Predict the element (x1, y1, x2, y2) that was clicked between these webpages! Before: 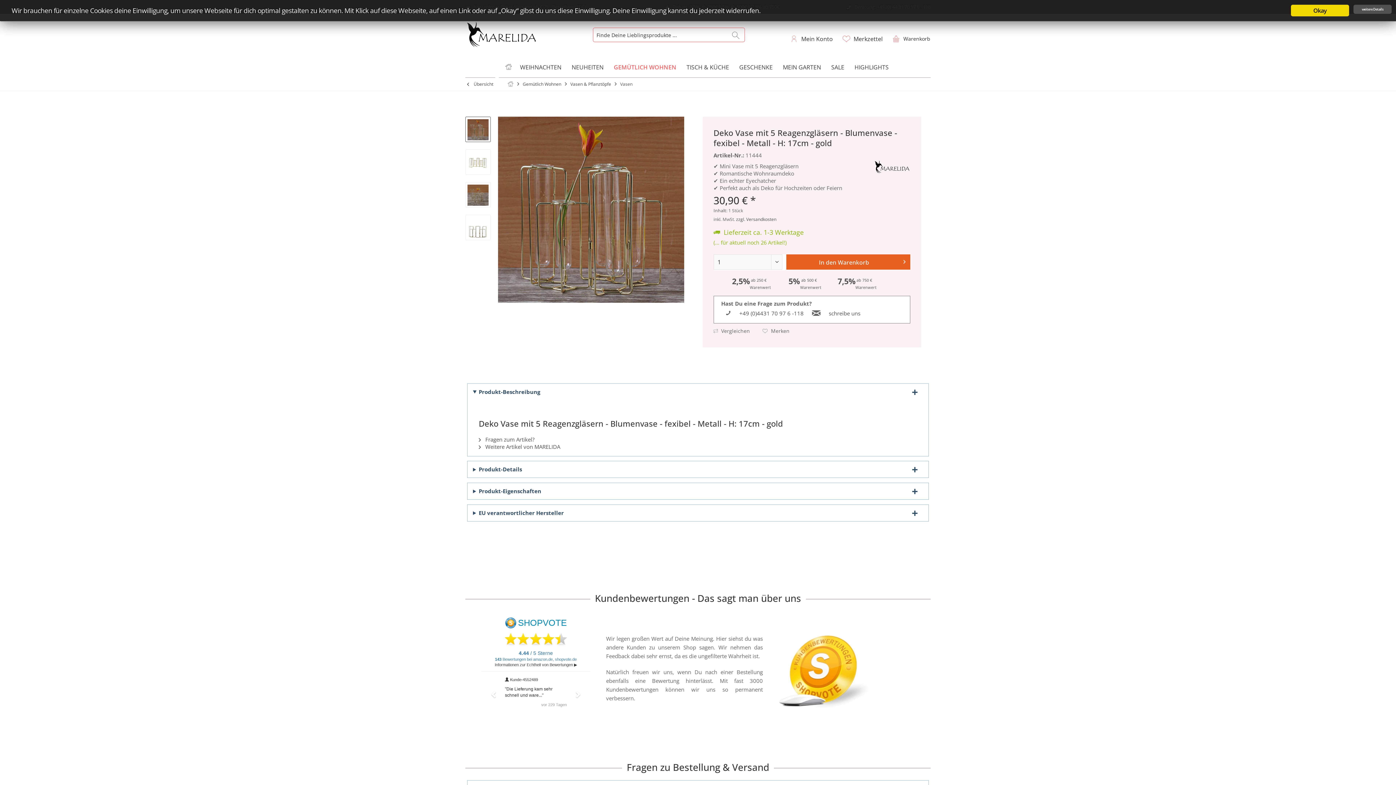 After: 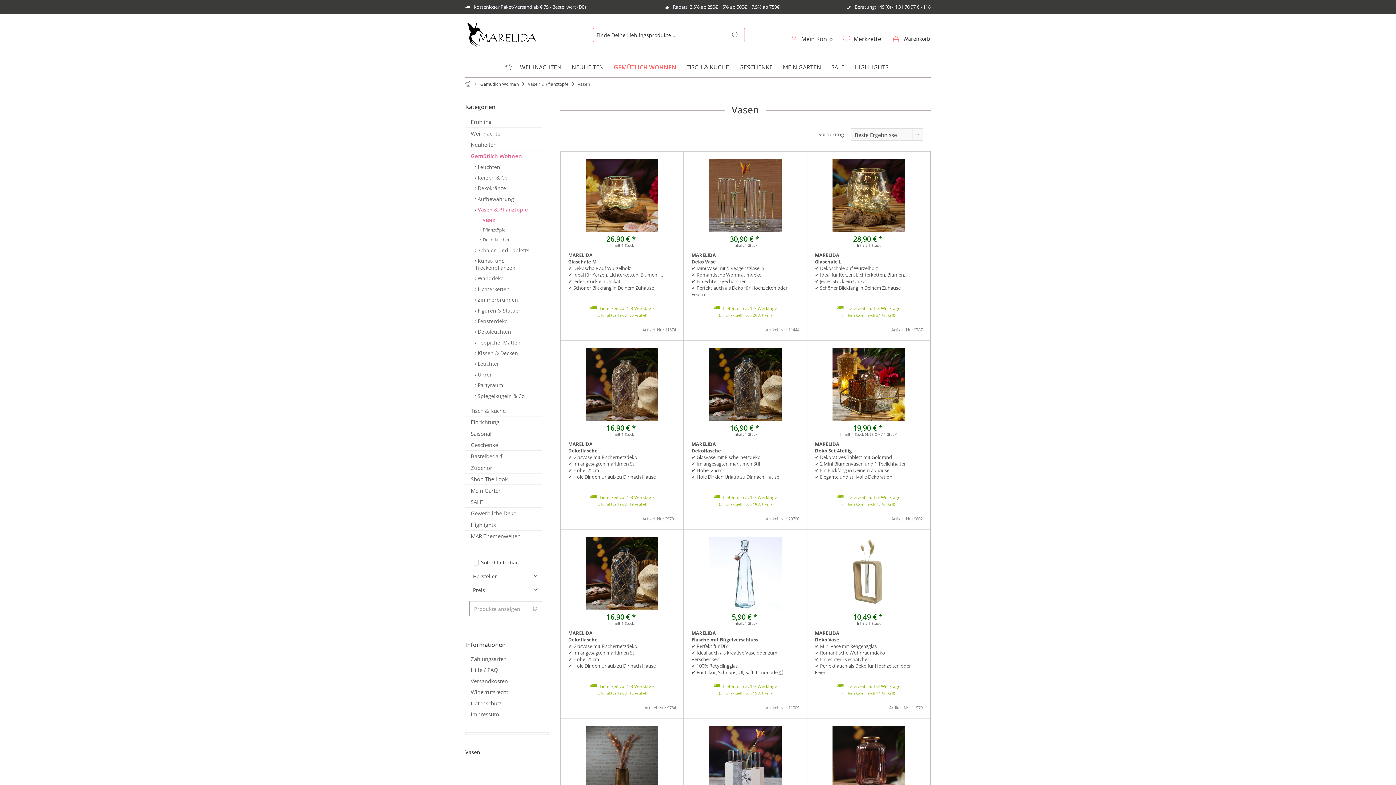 Action: bbox: (465, 77, 495, 90) label:  Übersicht